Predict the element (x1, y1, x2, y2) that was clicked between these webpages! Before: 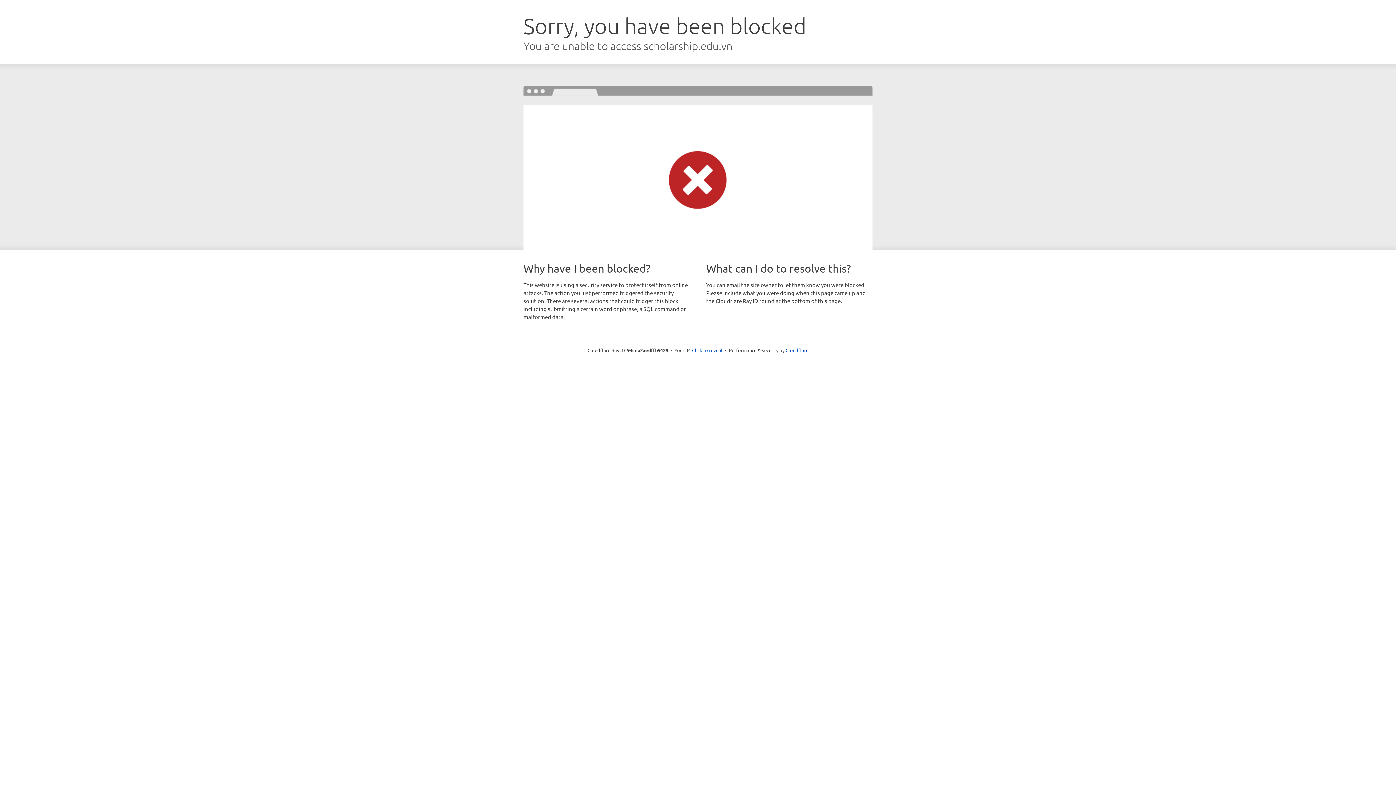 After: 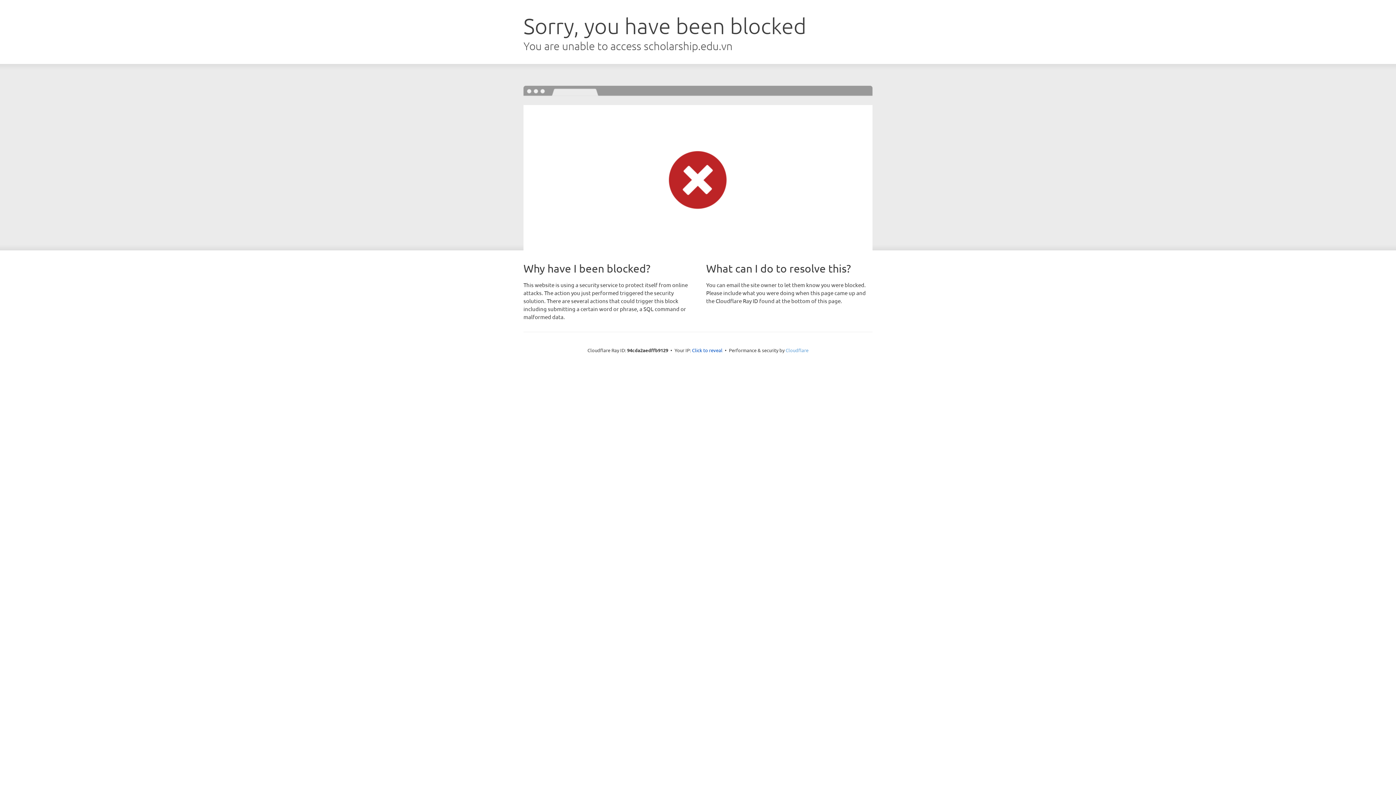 Action: label: Cloudflare bbox: (785, 347, 808, 353)